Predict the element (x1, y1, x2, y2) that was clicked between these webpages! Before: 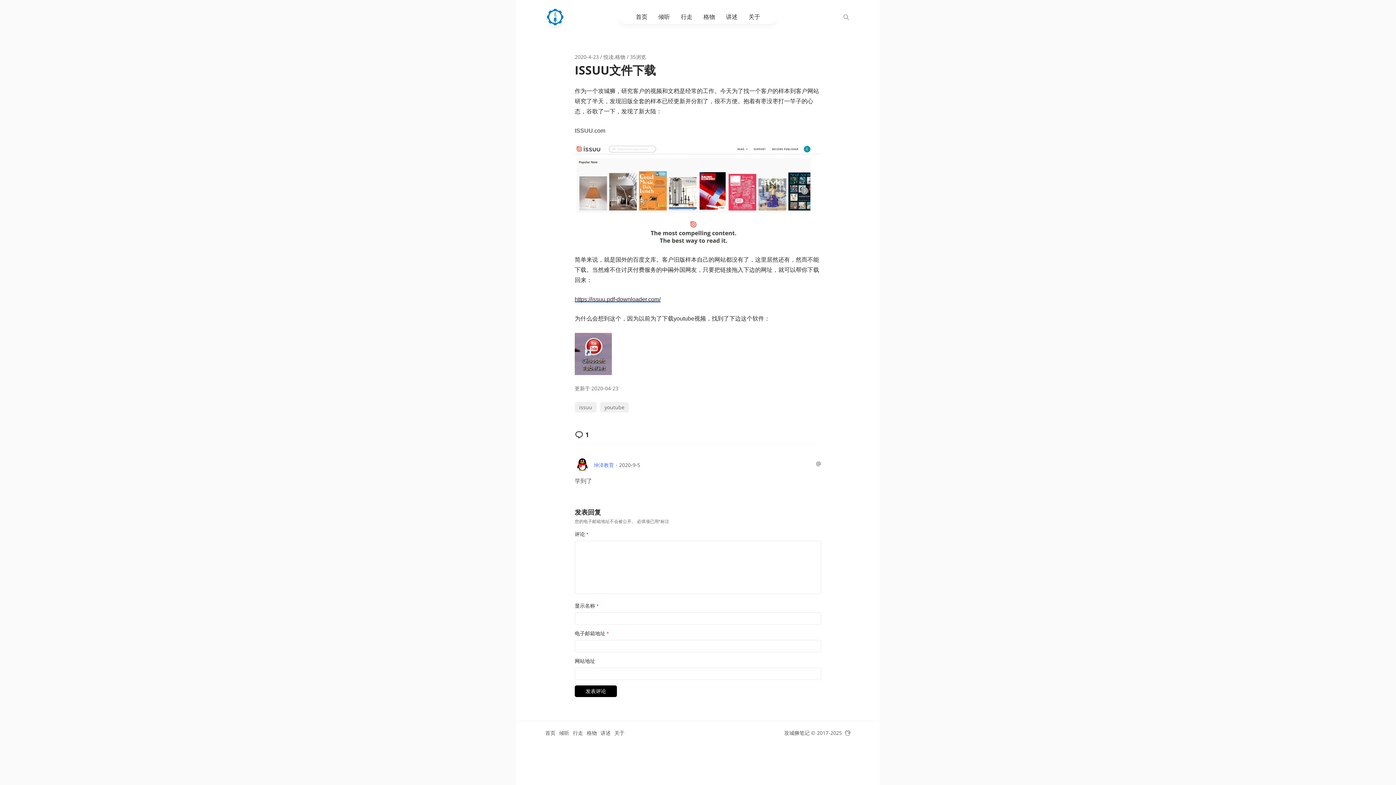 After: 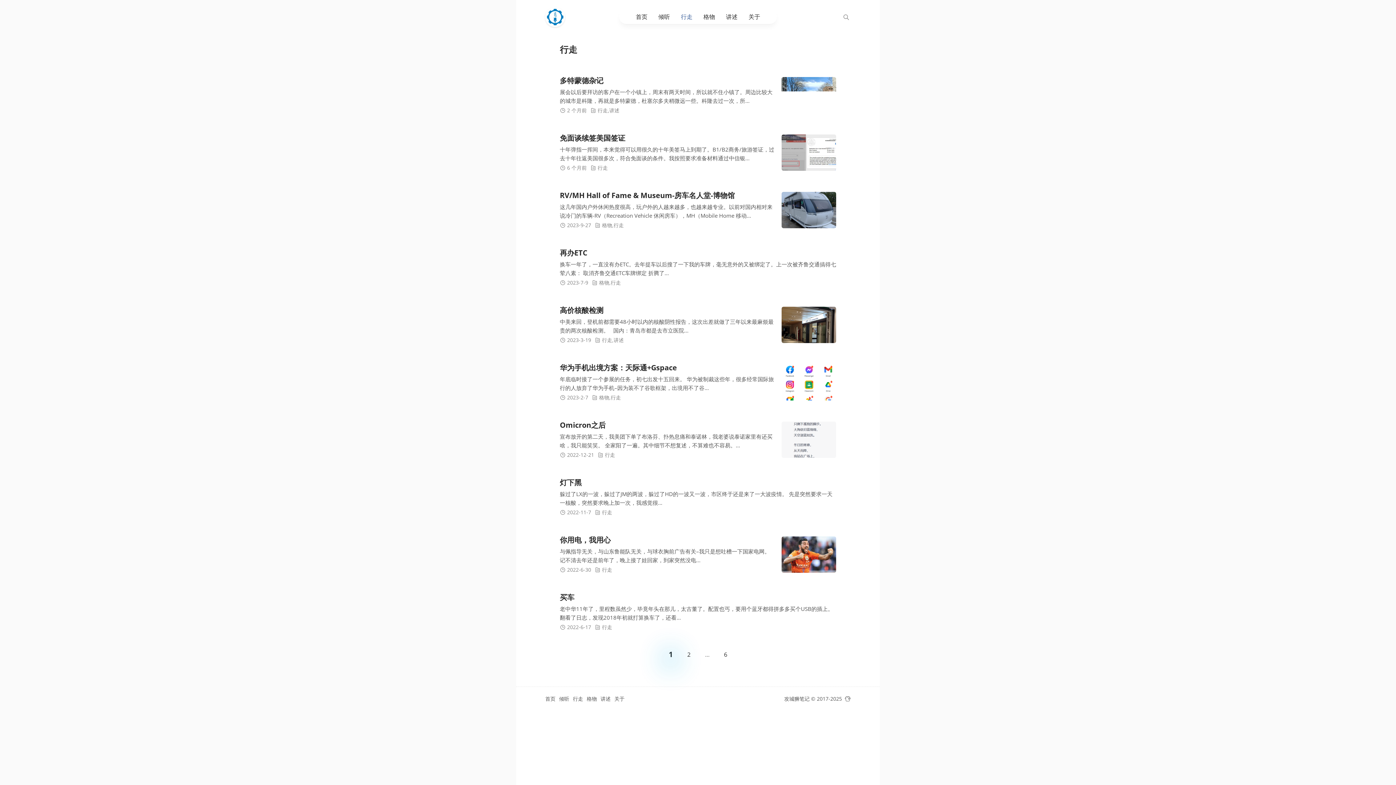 Action: label: 行走 bbox: (573, 729, 583, 736)